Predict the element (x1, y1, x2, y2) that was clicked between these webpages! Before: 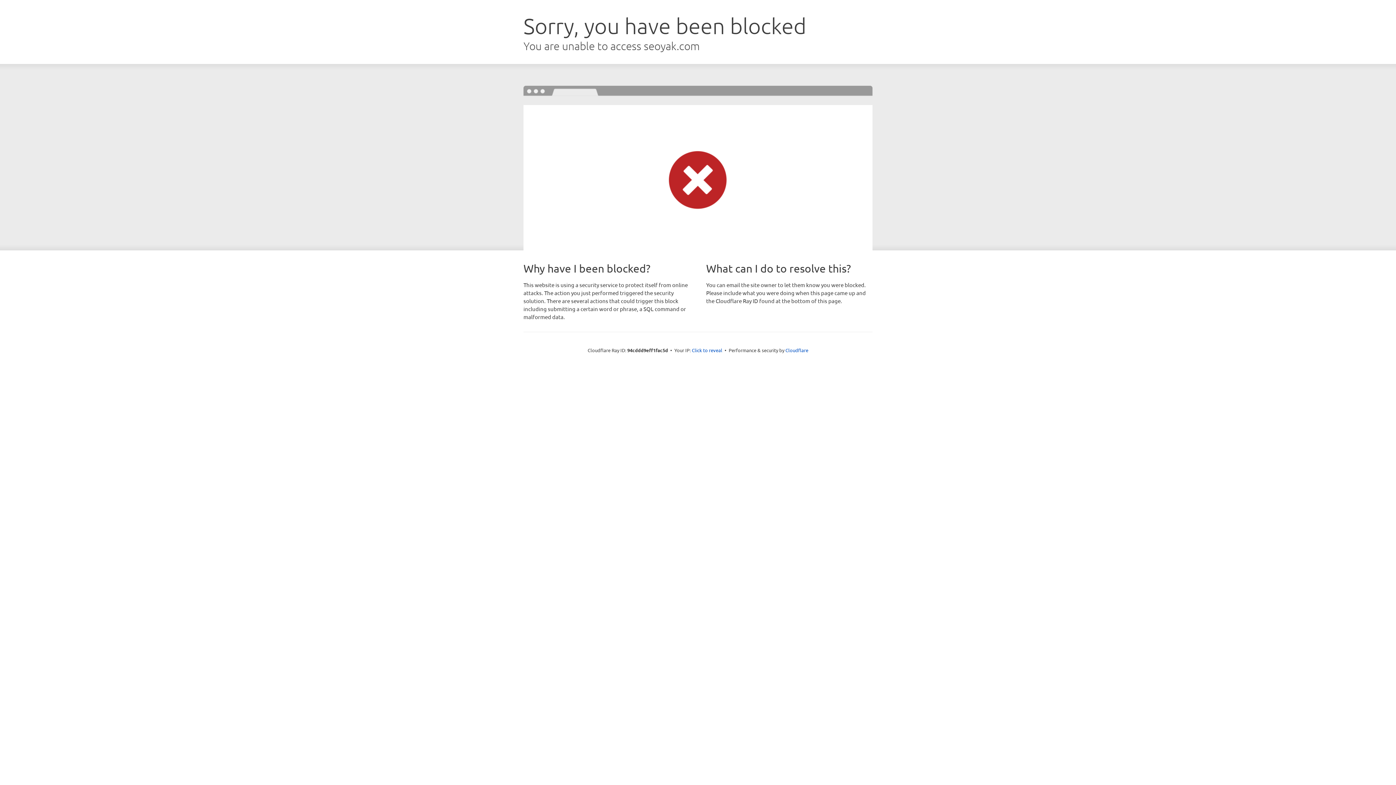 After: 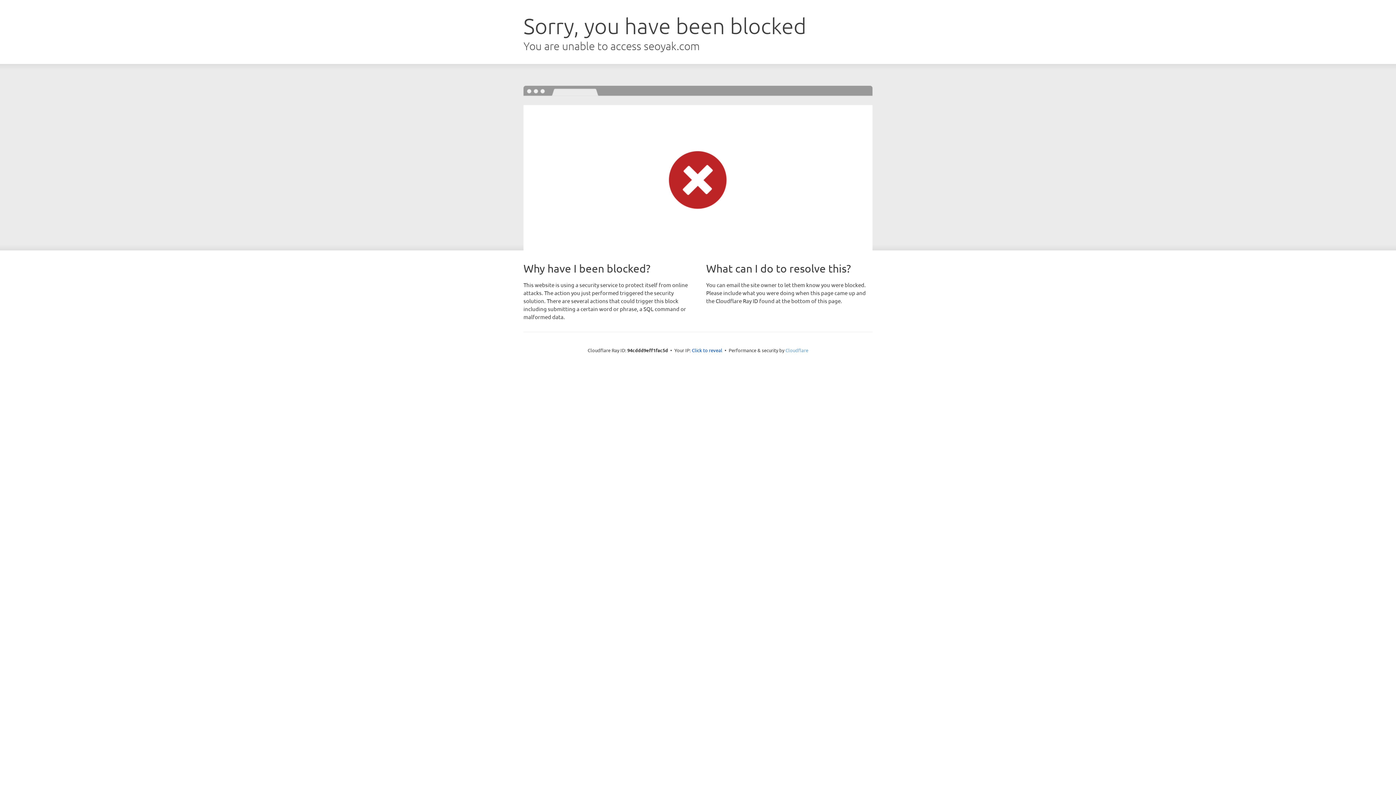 Action: label: Cloudflare bbox: (785, 347, 808, 353)